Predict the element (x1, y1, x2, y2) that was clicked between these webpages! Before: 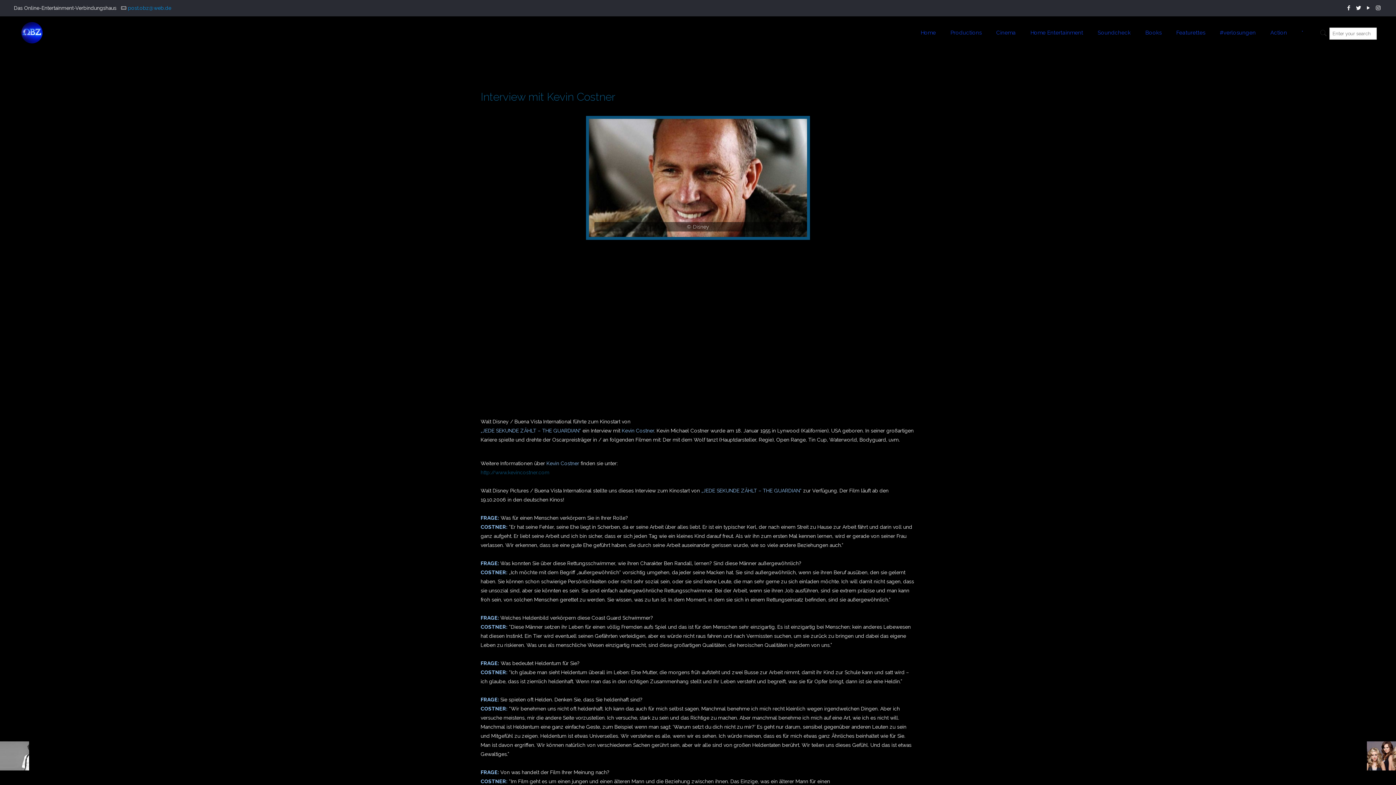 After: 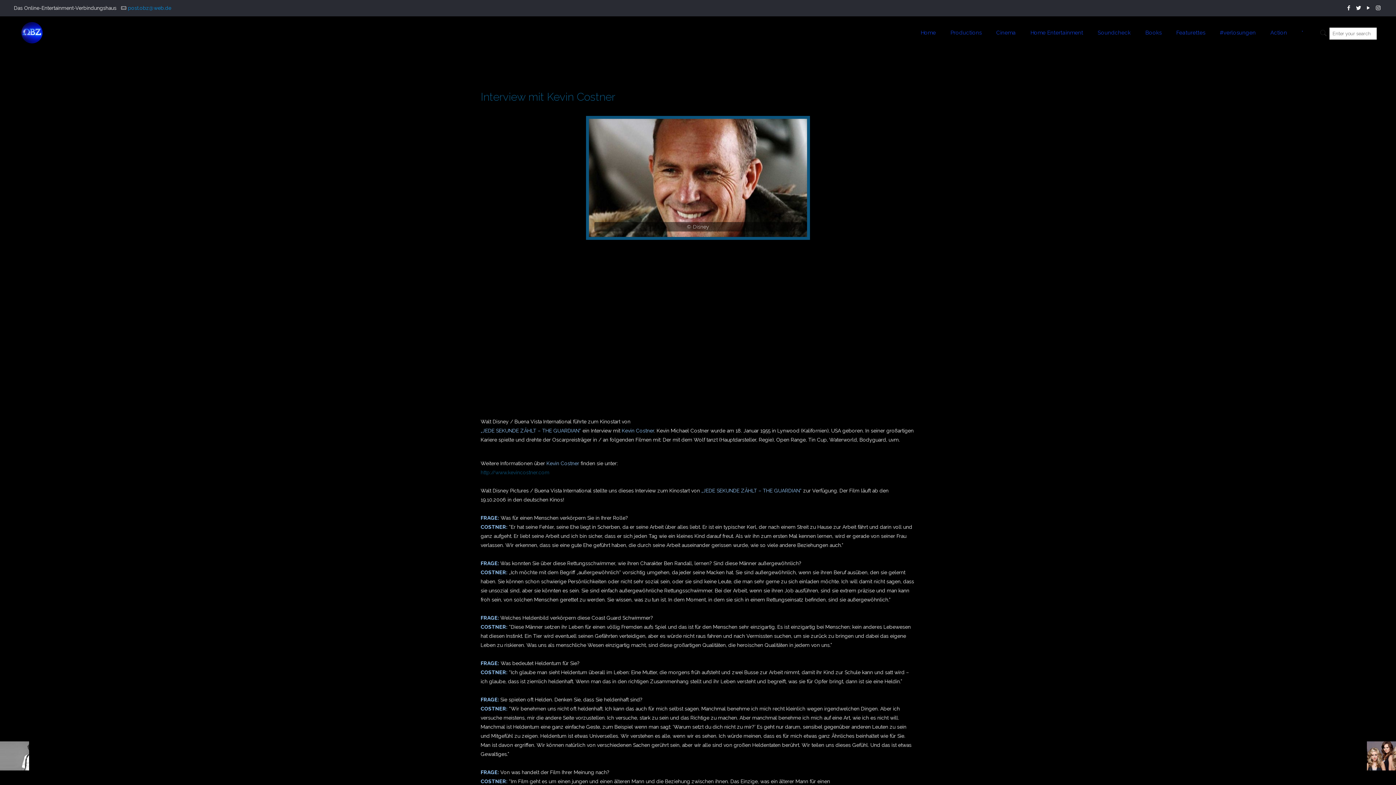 Action: bbox: (1345, 4, 1352, 11)